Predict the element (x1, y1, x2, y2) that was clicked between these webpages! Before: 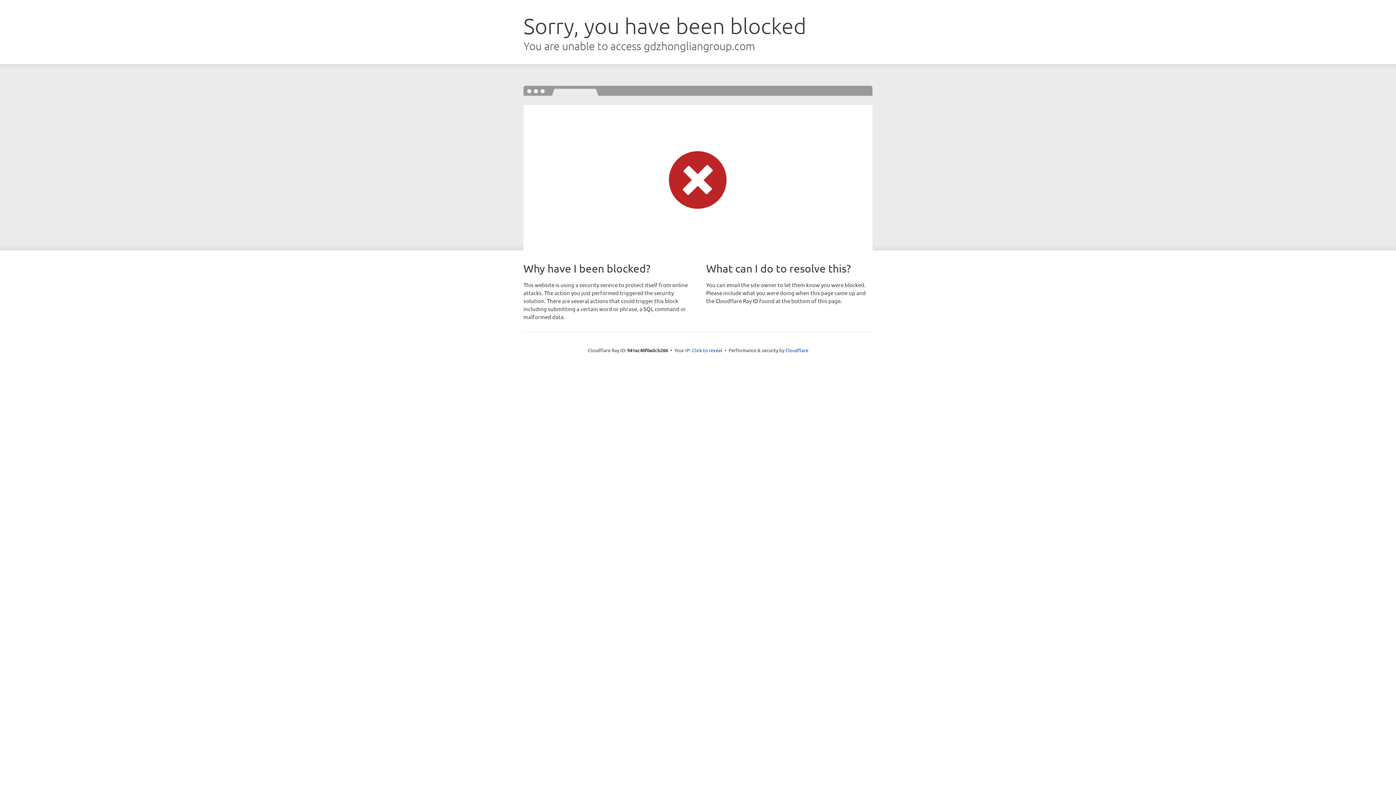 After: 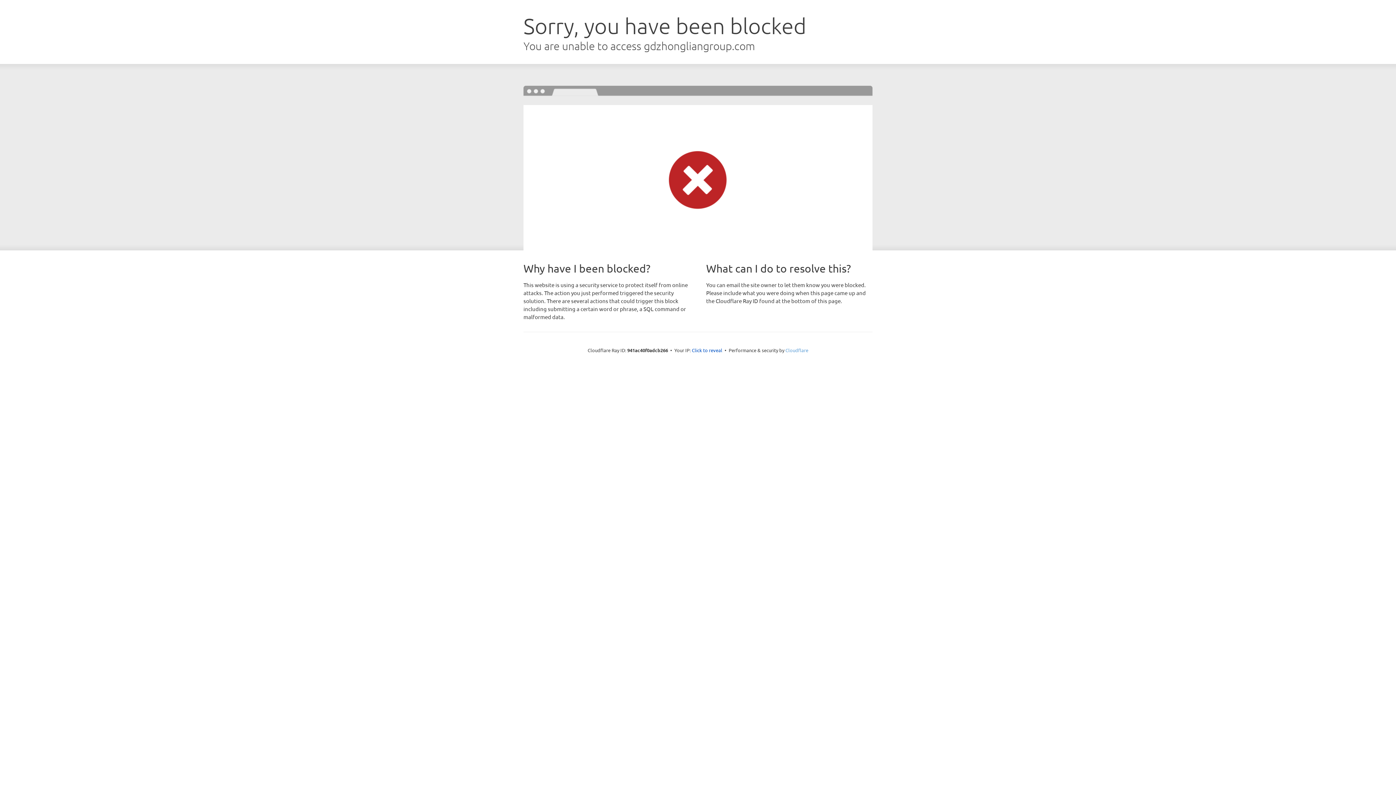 Action: bbox: (785, 347, 808, 353) label: Cloudflare